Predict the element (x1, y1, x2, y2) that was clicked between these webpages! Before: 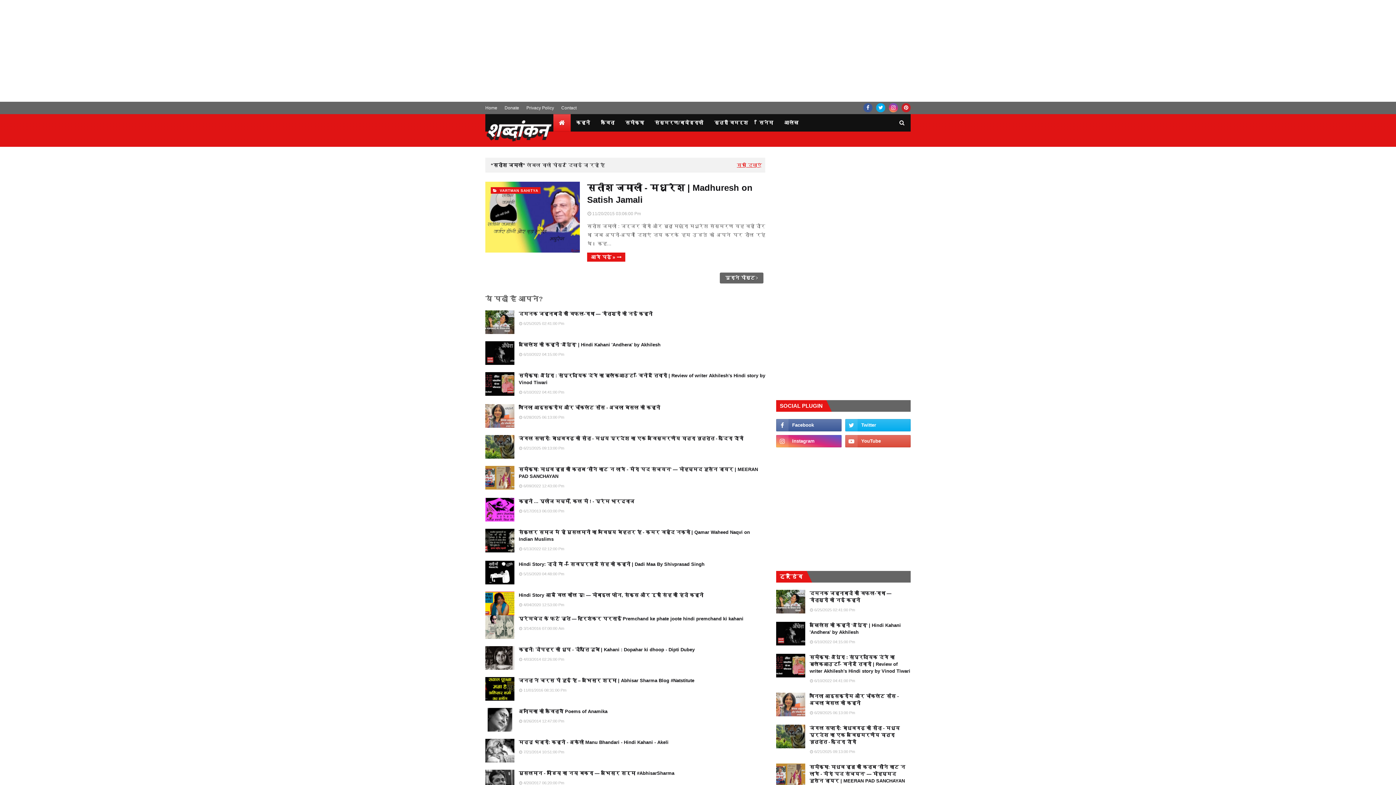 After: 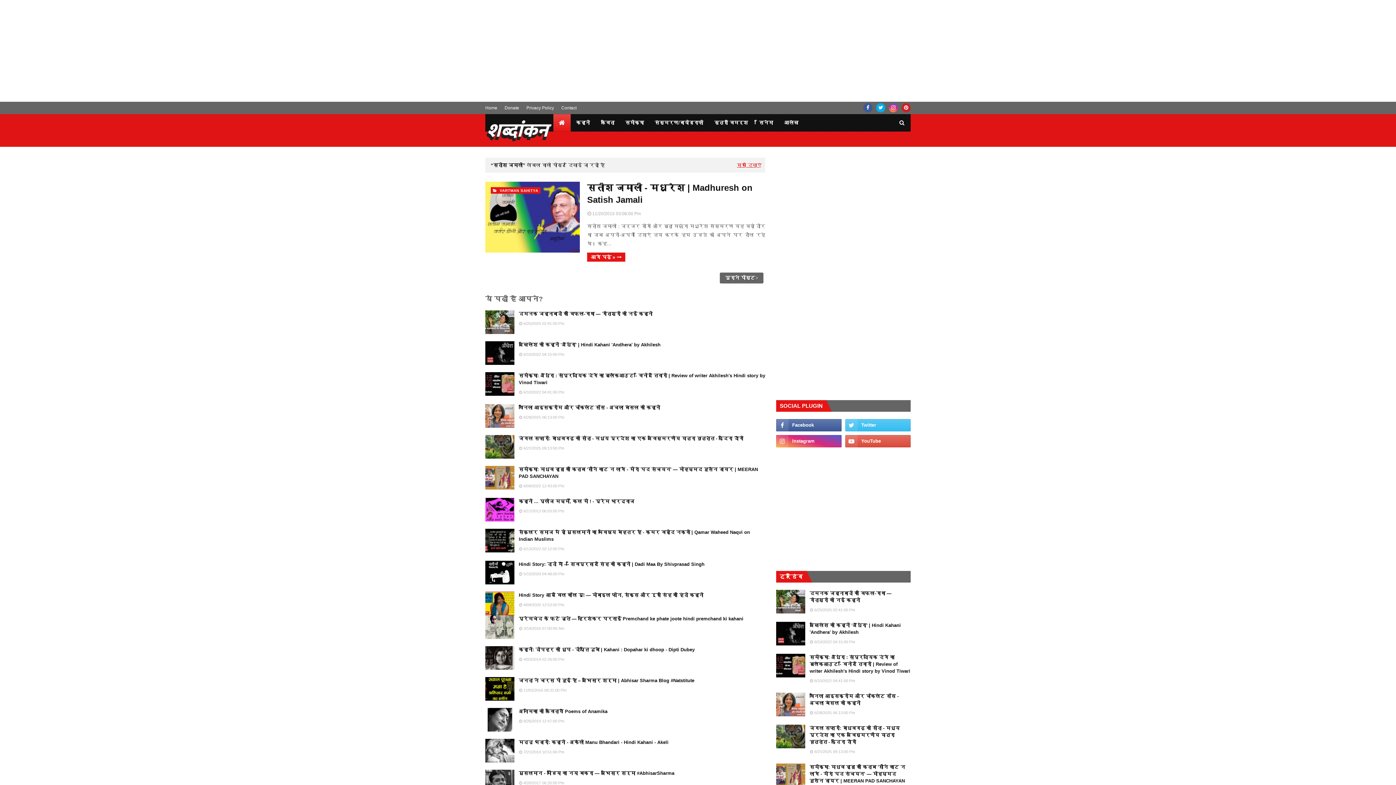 Action: bbox: (845, 419, 910, 431)